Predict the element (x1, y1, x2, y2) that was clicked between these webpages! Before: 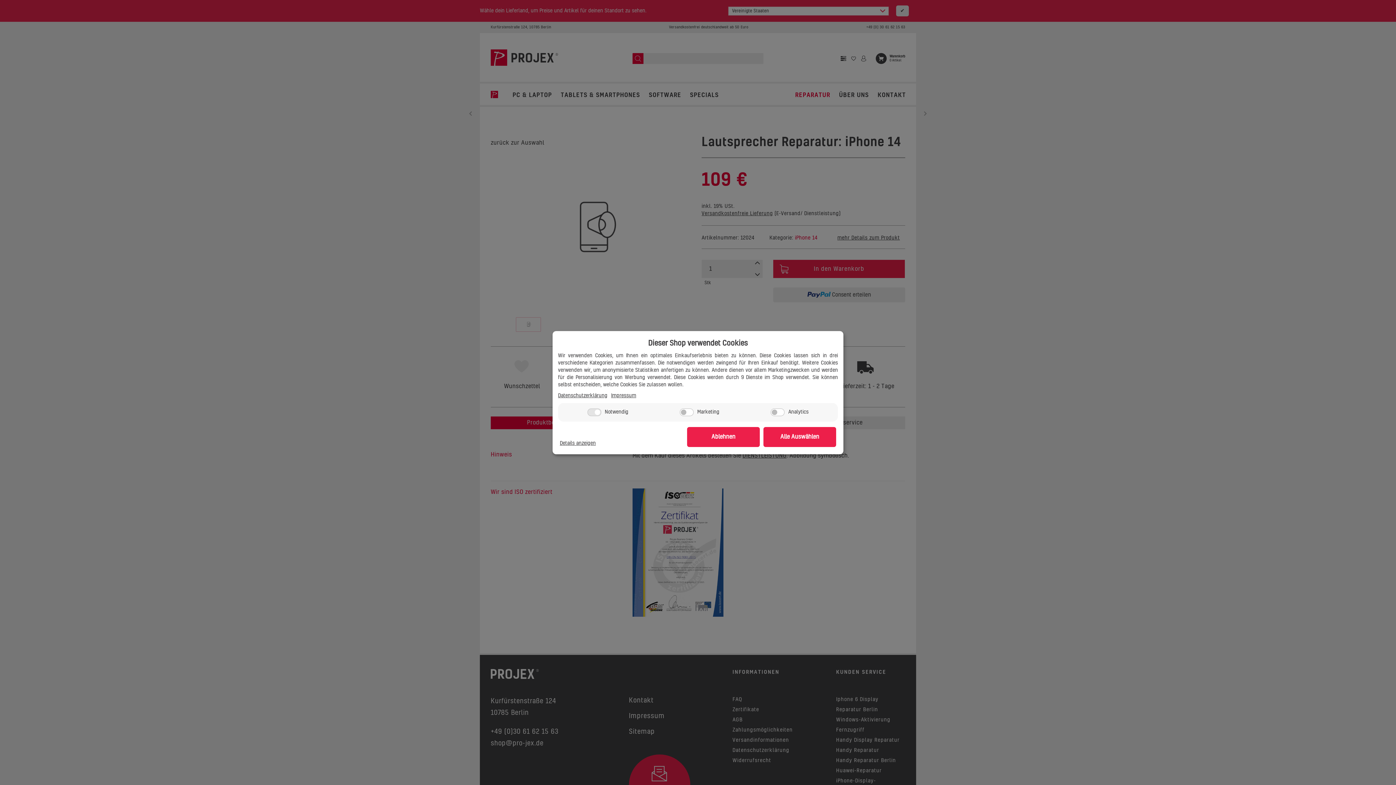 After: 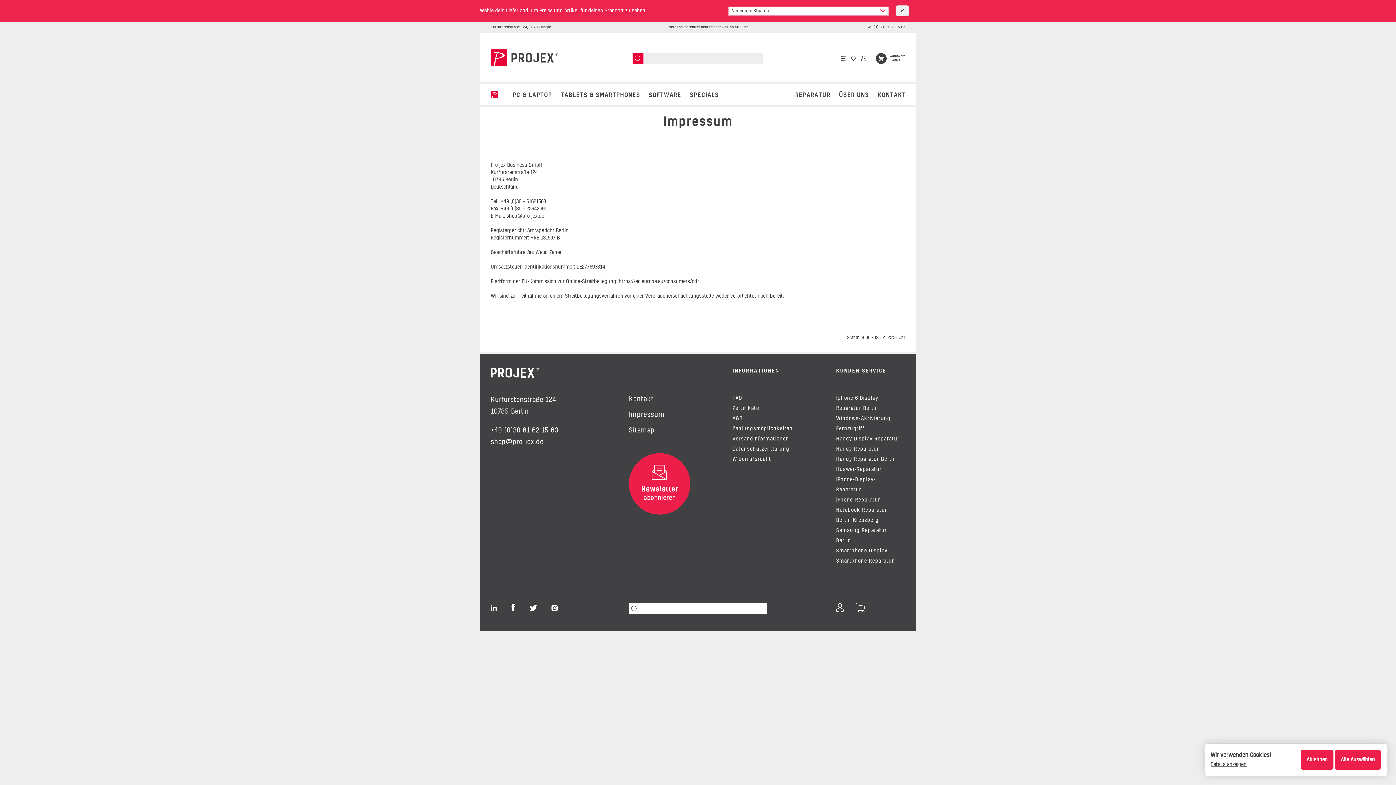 Action: bbox: (611, 392, 636, 399) label: Impressum